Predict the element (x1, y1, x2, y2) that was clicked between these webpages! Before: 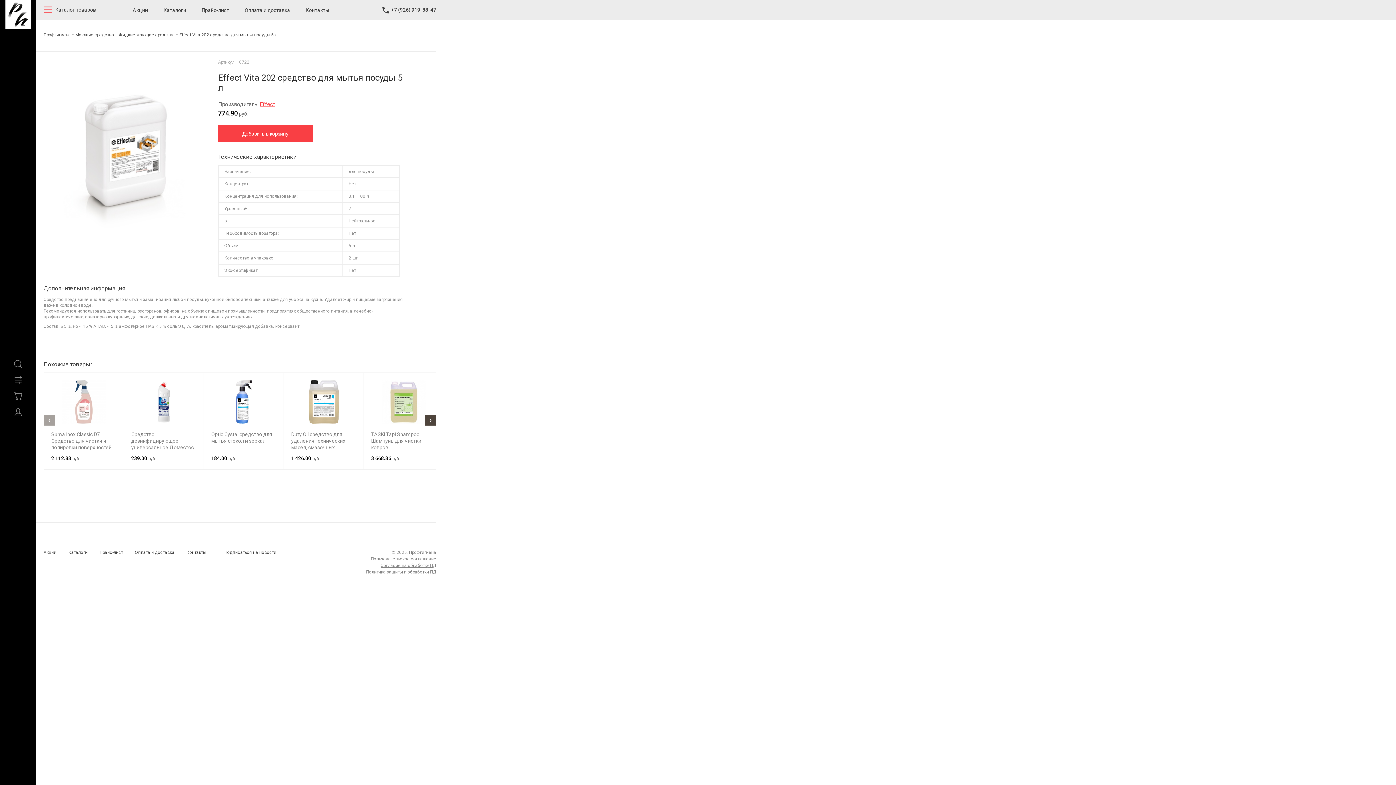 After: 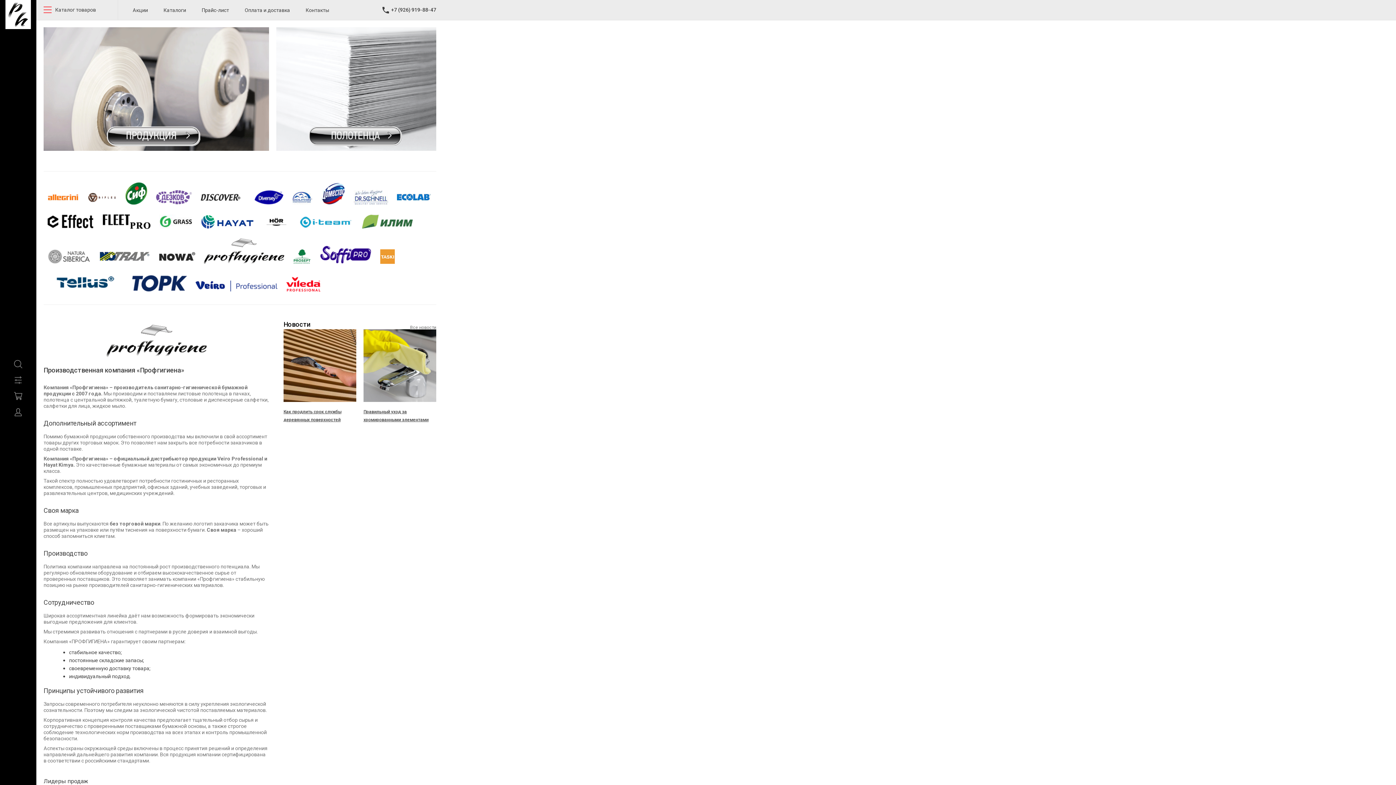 Action: bbox: (5, 23, 30, 30)